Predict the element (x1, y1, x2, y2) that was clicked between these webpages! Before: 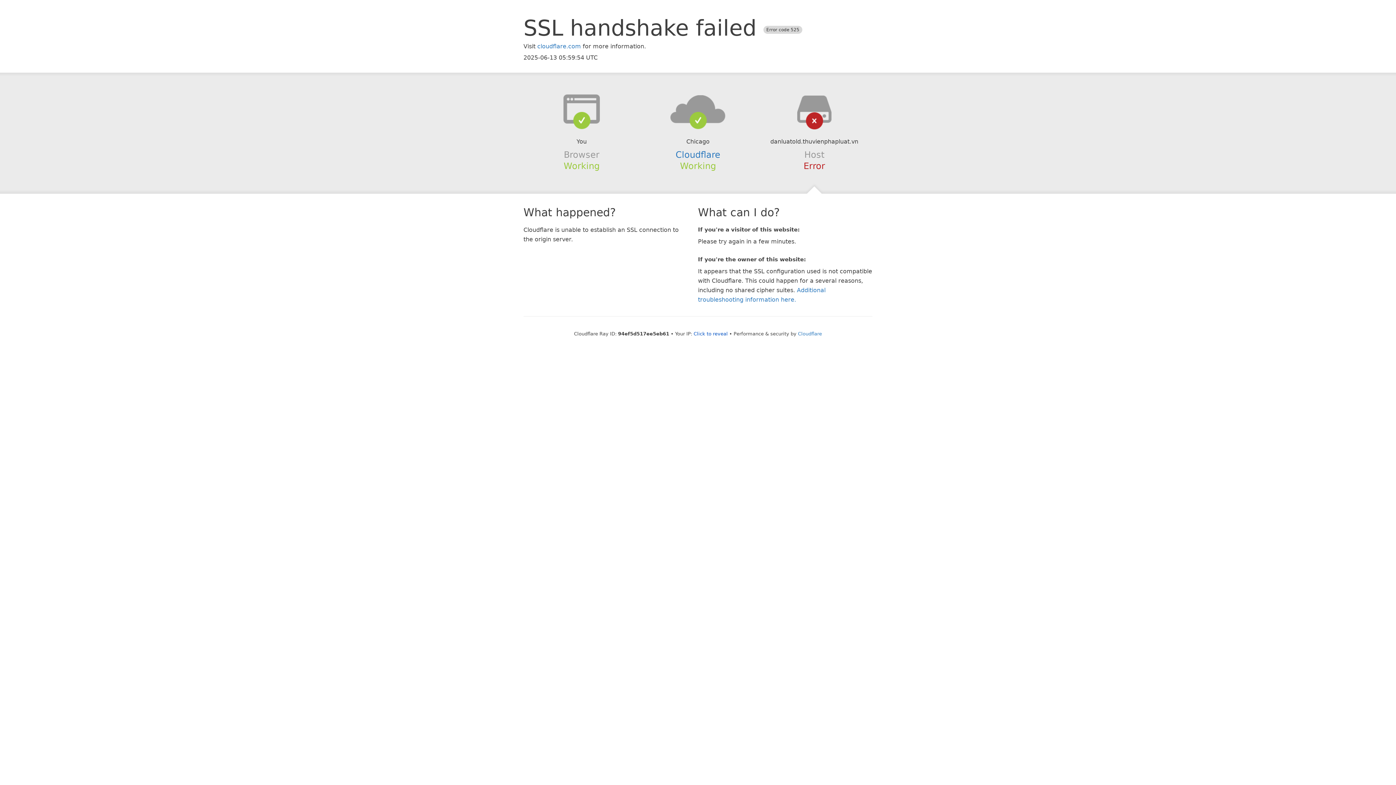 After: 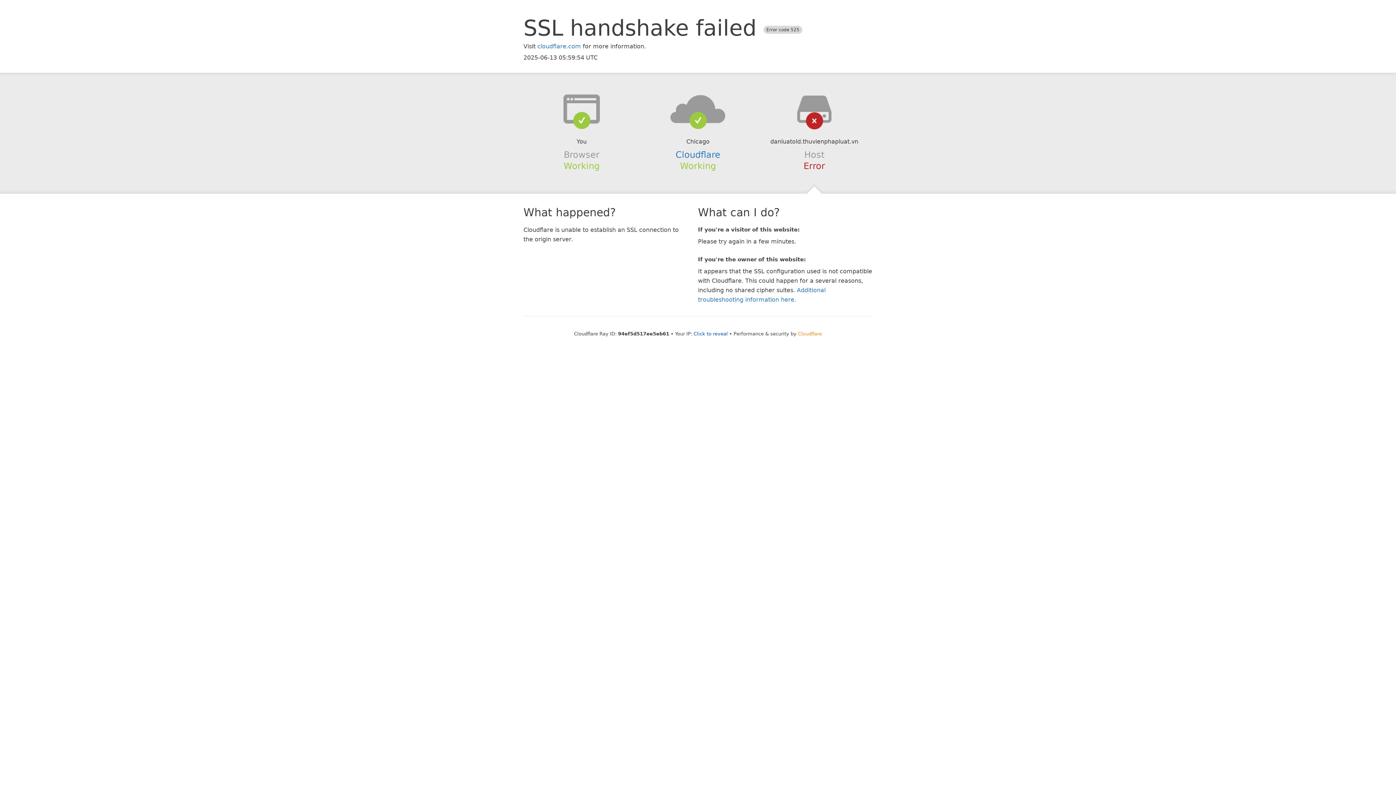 Action: label: Cloudflare bbox: (798, 331, 822, 336)